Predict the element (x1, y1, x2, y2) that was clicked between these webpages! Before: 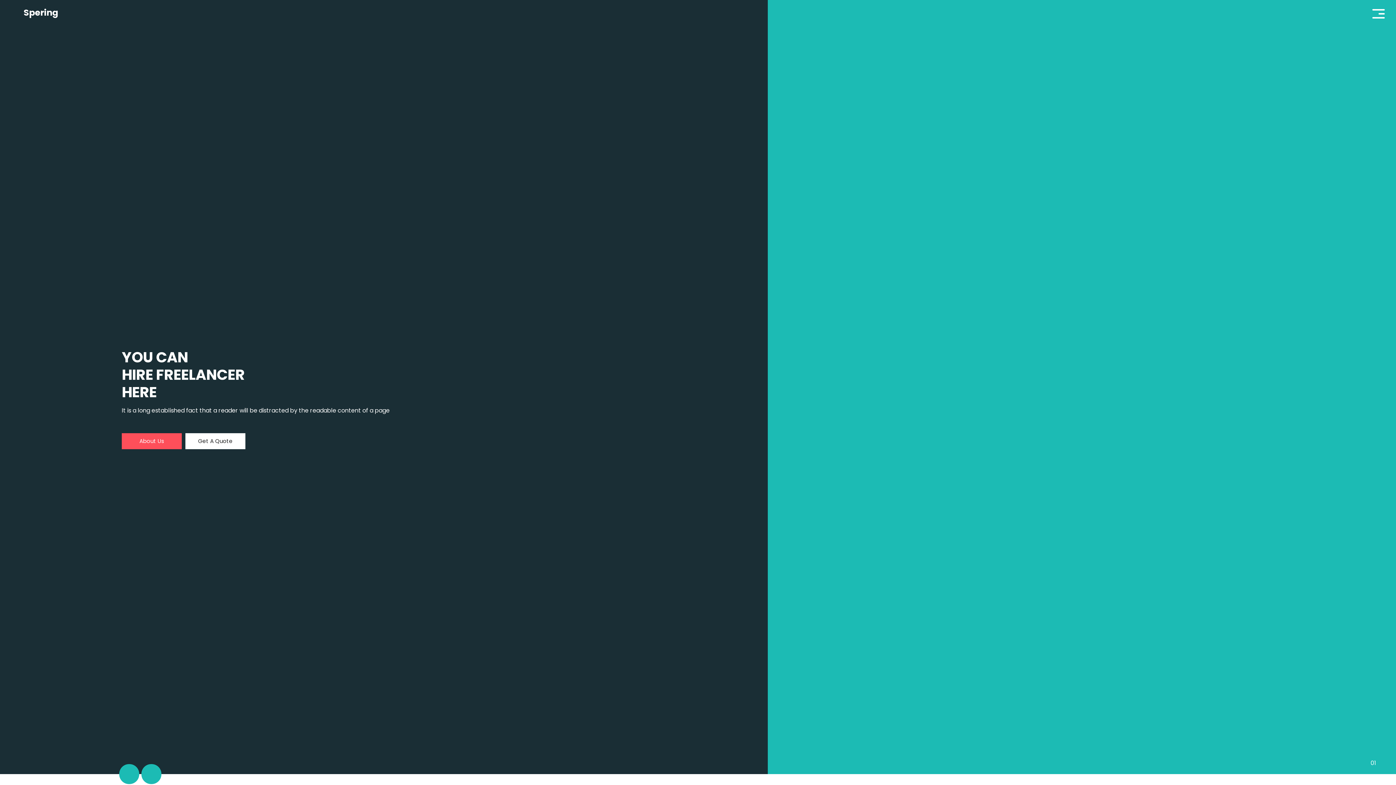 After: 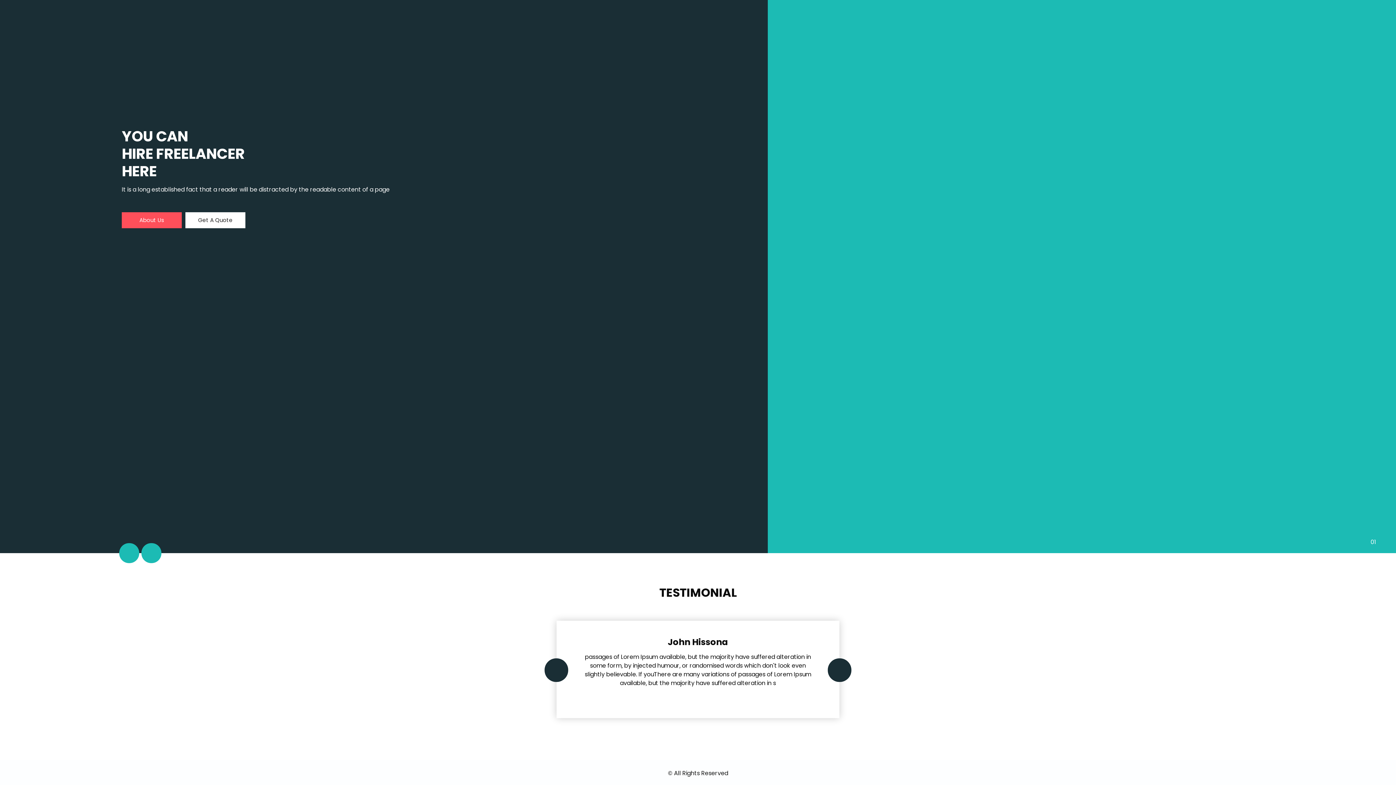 Action: bbox: (119, 764, 139, 784) label: Previous